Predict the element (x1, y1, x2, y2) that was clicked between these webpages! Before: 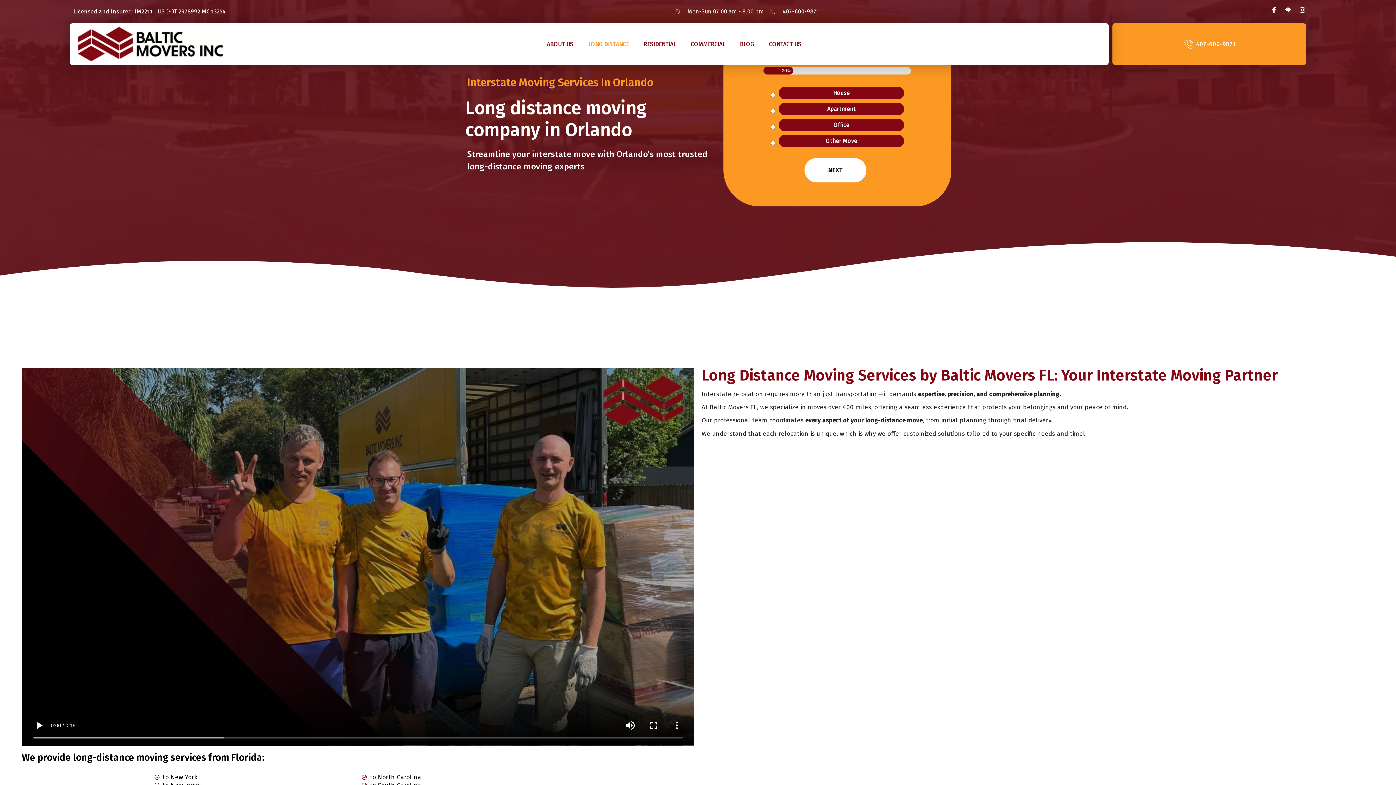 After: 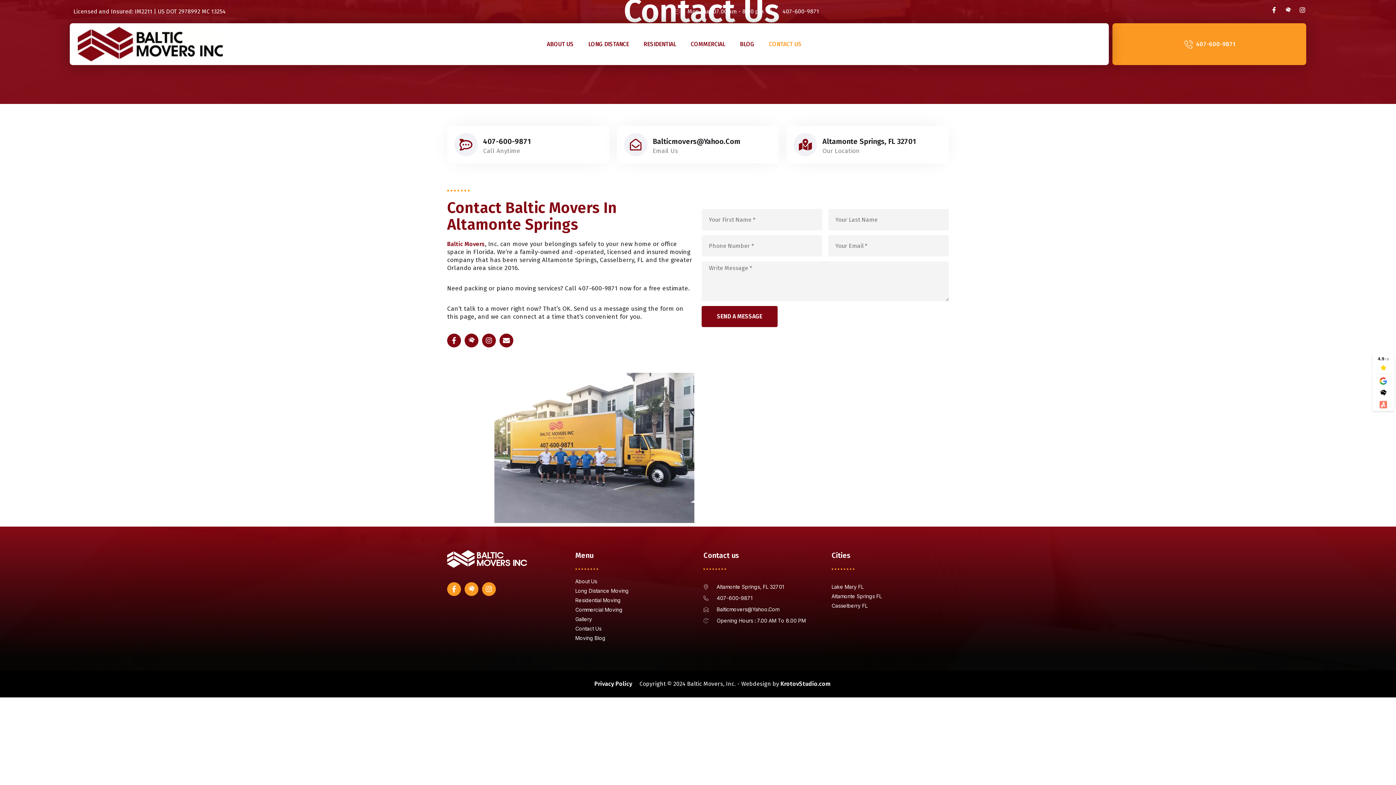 Action: bbox: (761, 36, 809, 52) label: CONTACT US